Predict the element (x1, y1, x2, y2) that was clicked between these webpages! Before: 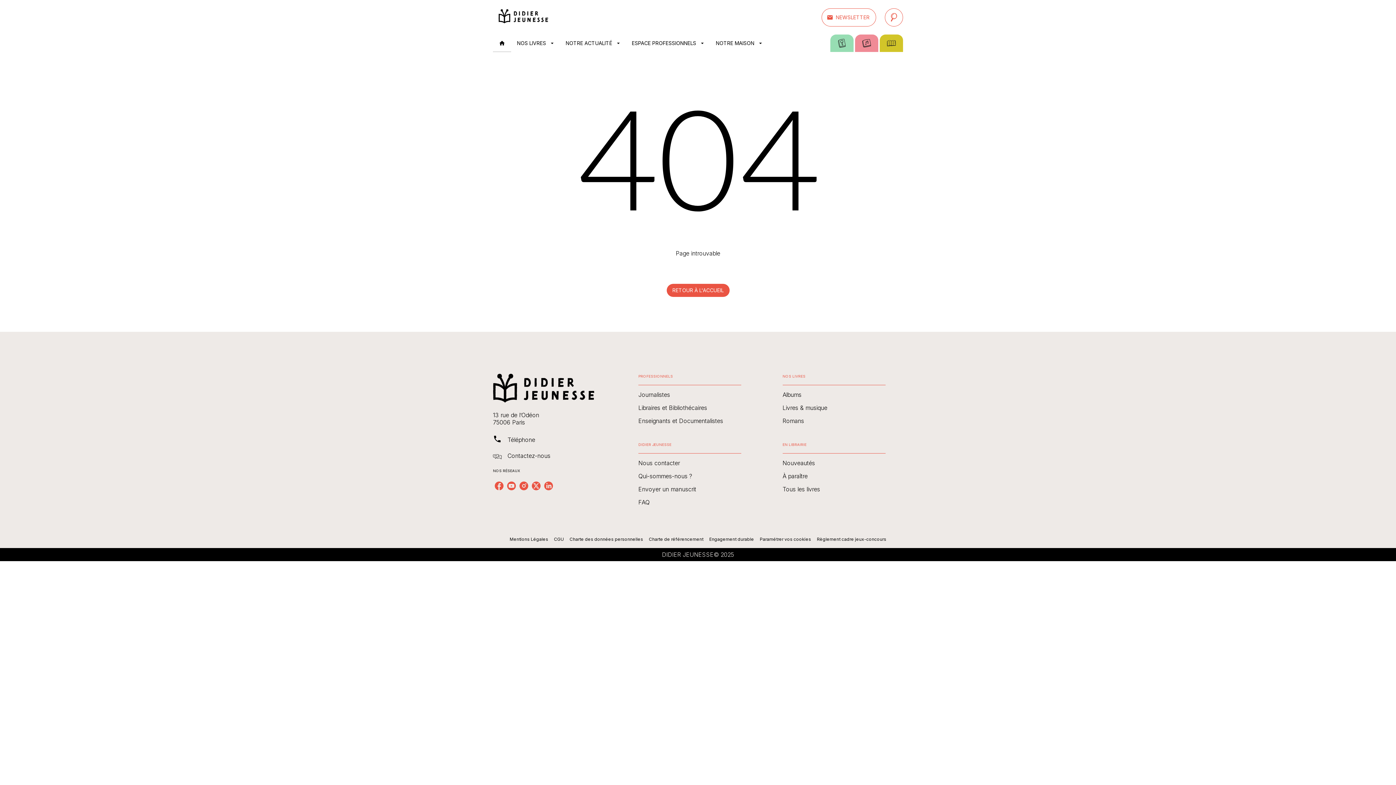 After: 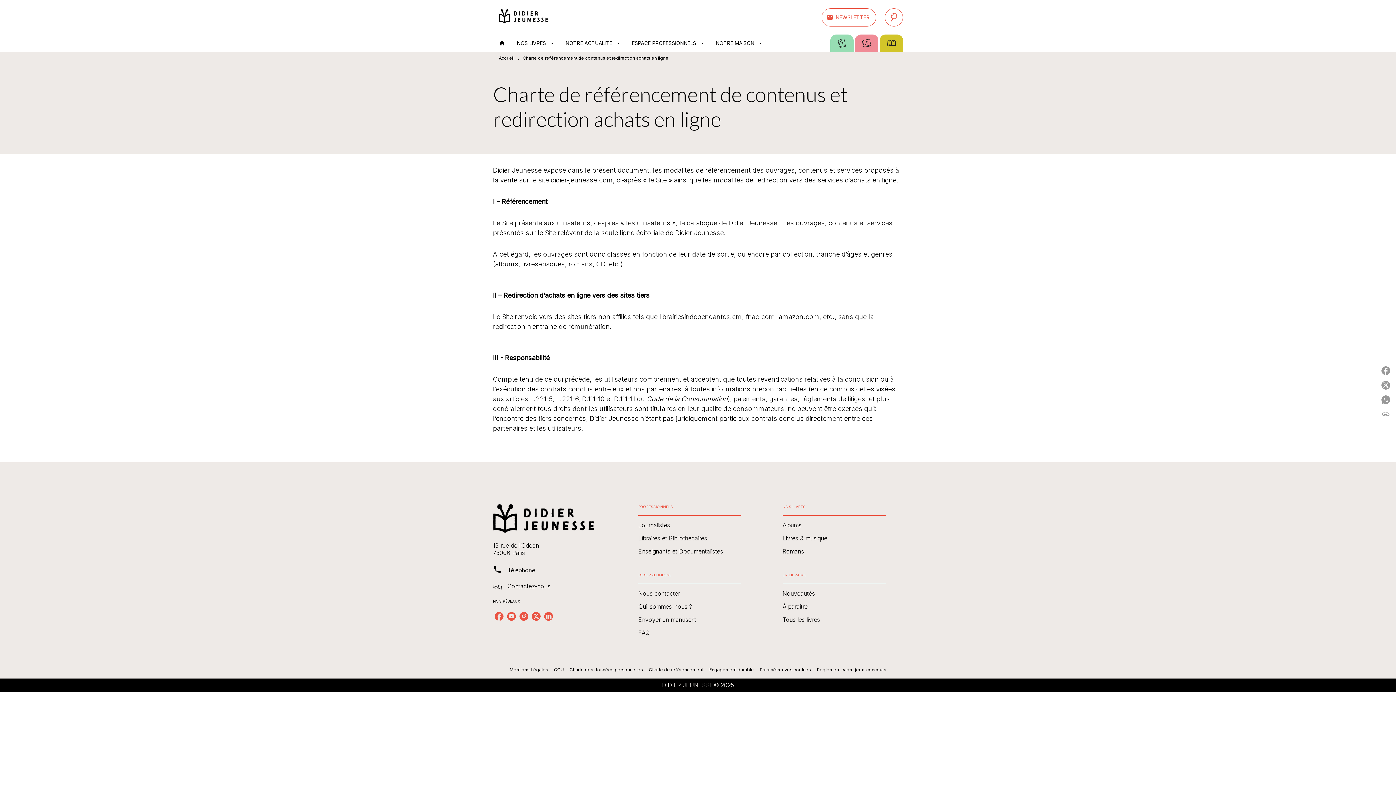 Action: label: Charte de référencement bbox: (649, 536, 703, 542)